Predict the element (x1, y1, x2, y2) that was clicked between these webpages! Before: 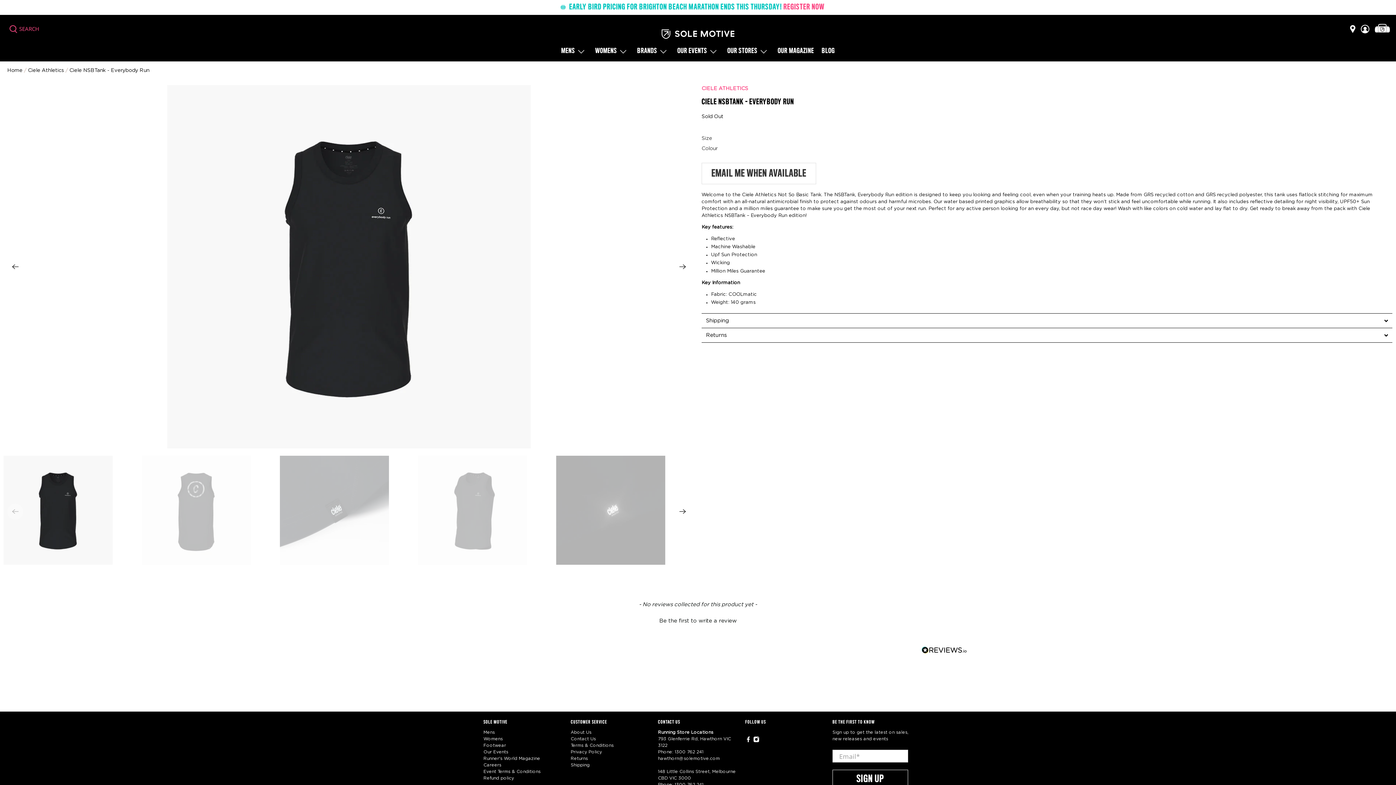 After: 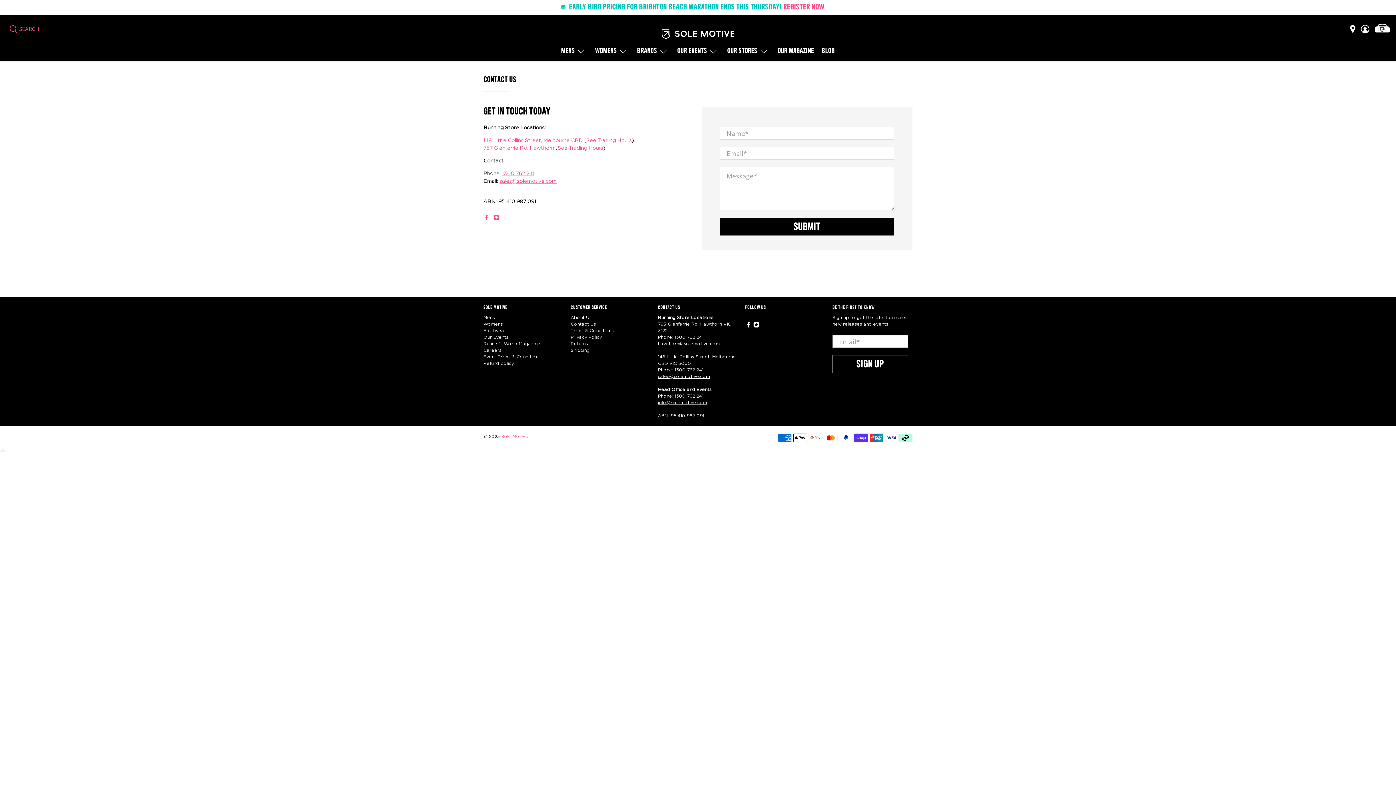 Action: bbox: (1347, 14, 1359, 43)